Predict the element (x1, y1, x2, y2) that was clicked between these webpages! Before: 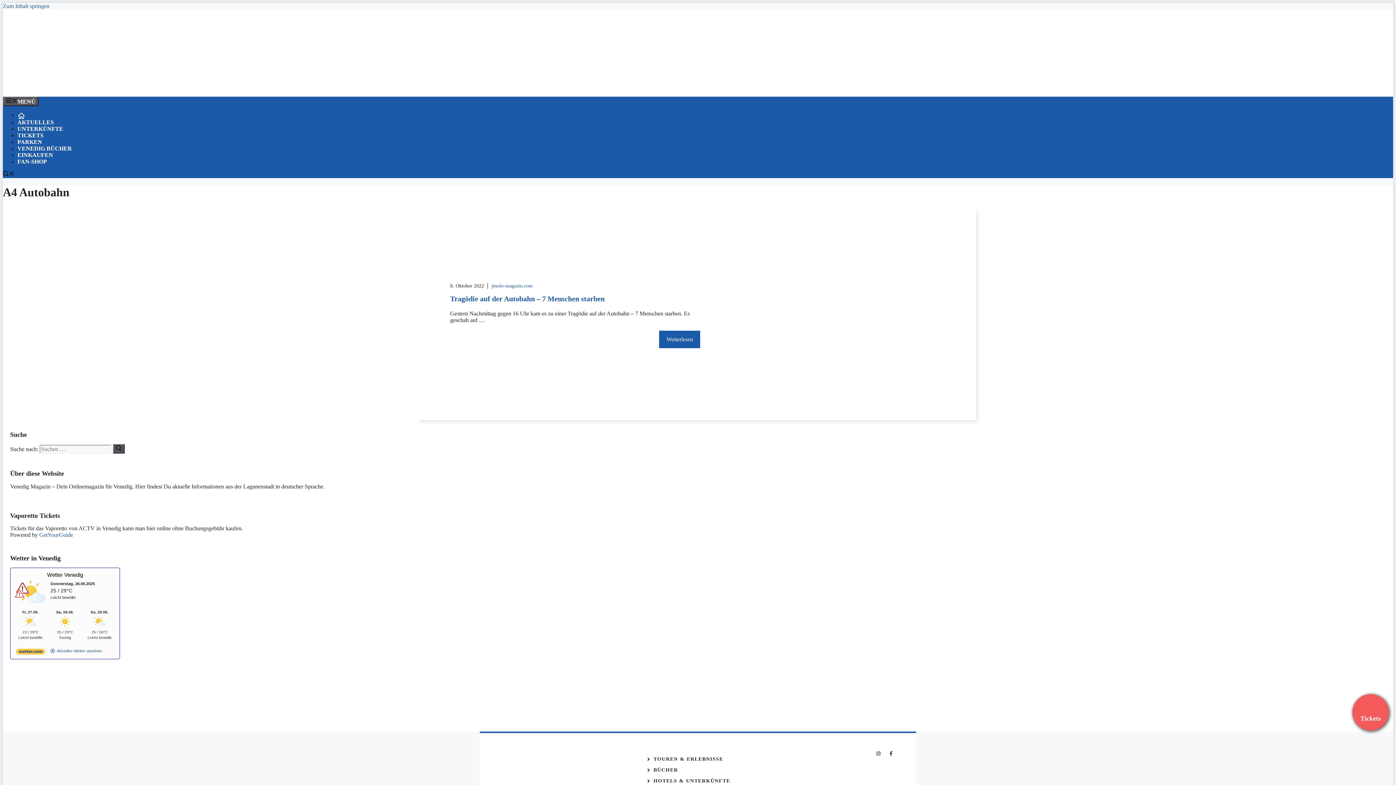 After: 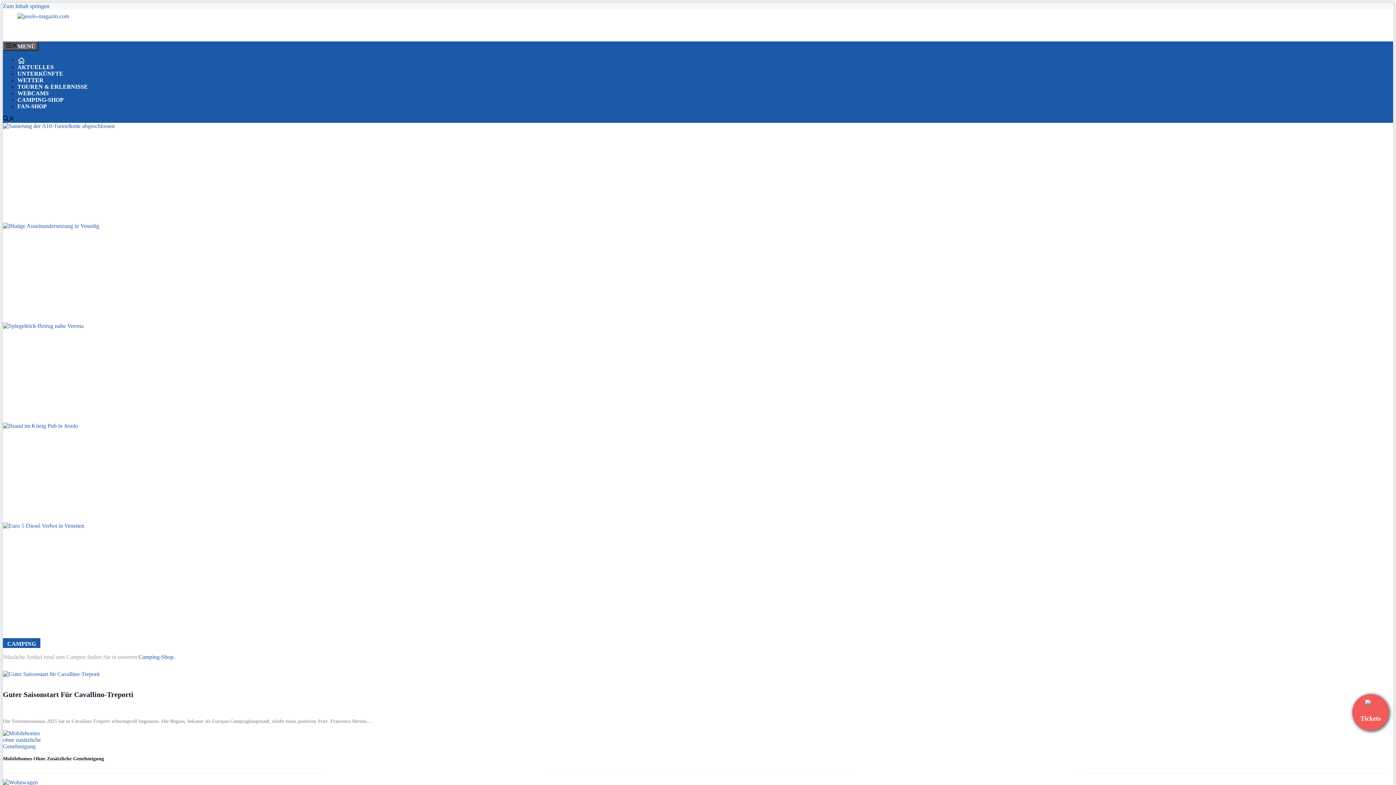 Action: bbox: (491, 283, 532, 288) label: jesolo-magazin.com